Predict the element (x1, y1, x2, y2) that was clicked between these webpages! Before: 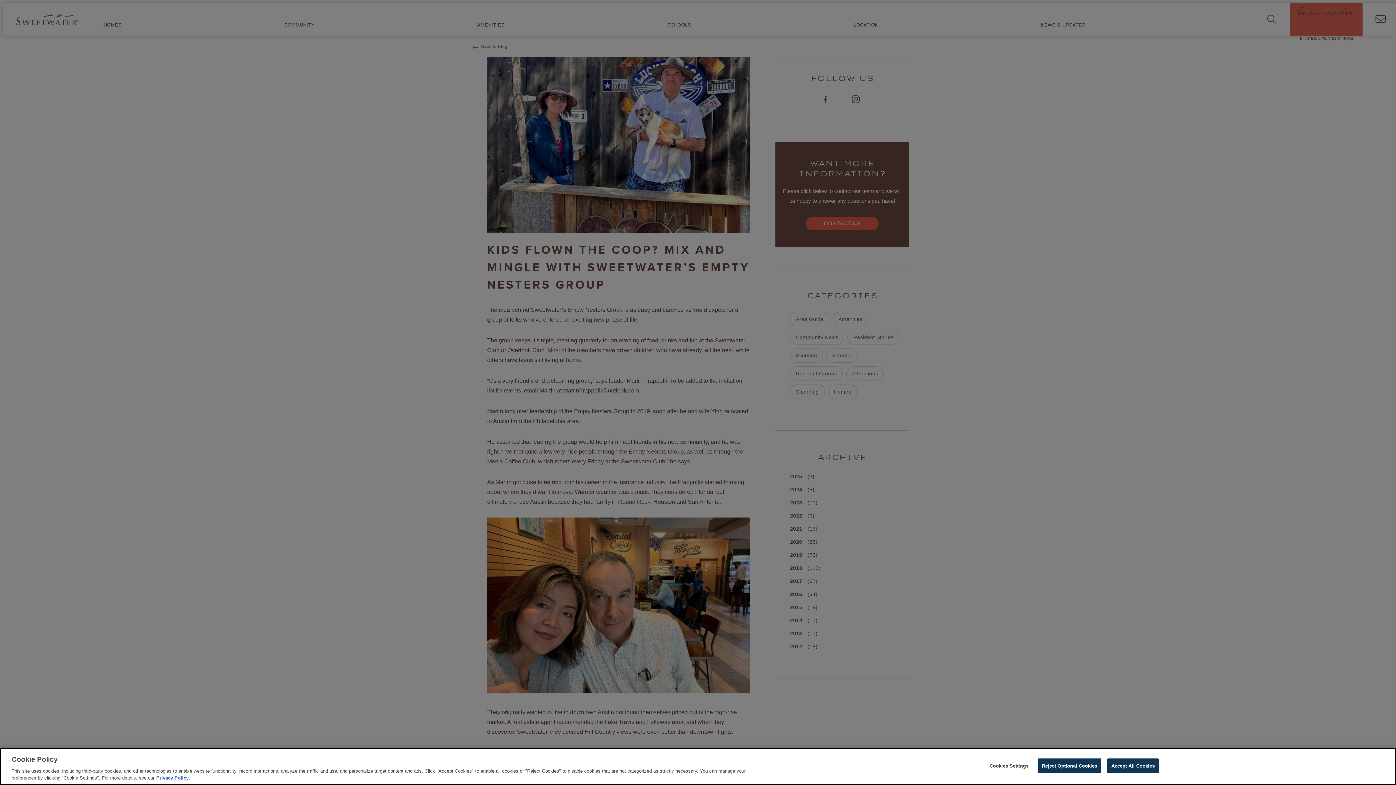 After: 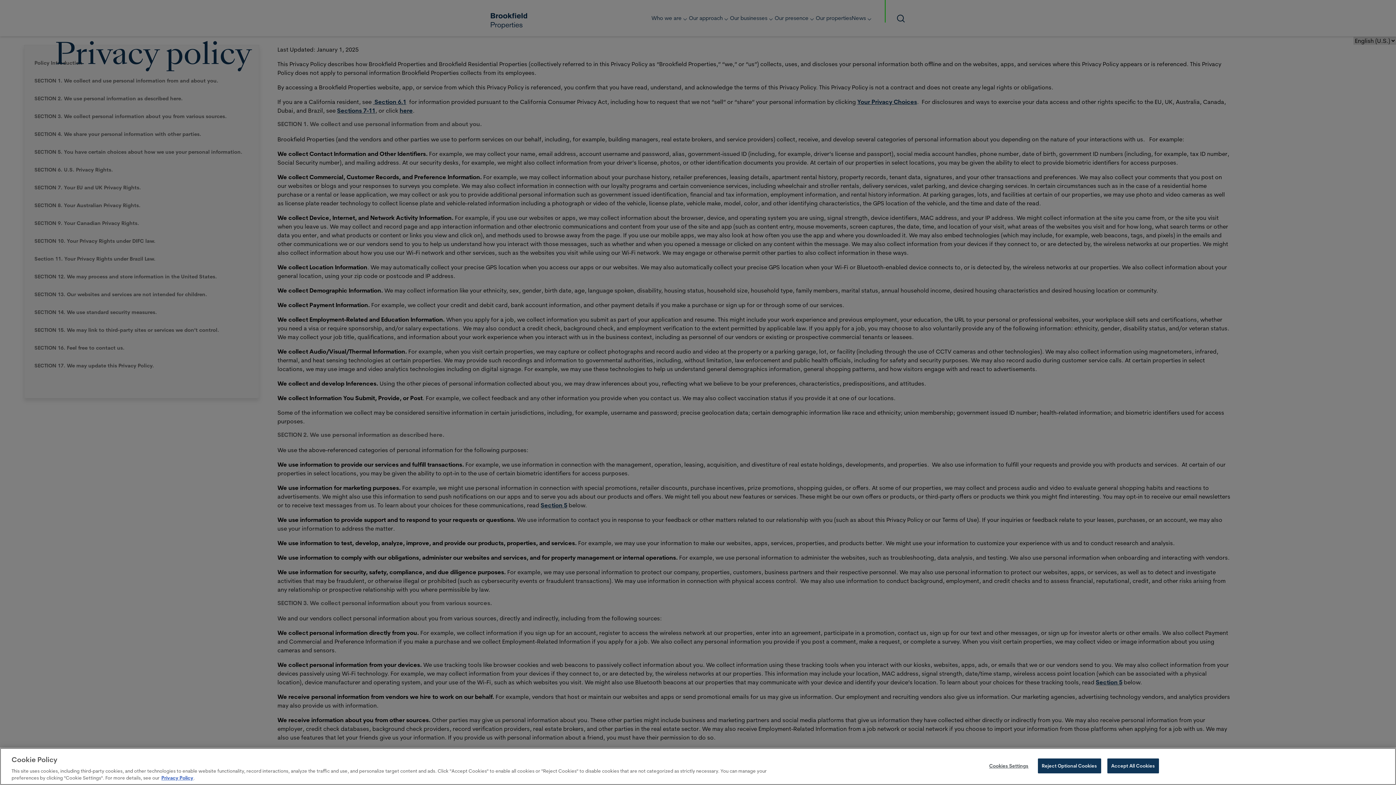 Action: bbox: (156, 775, 188, 781) label: Privacy Policy